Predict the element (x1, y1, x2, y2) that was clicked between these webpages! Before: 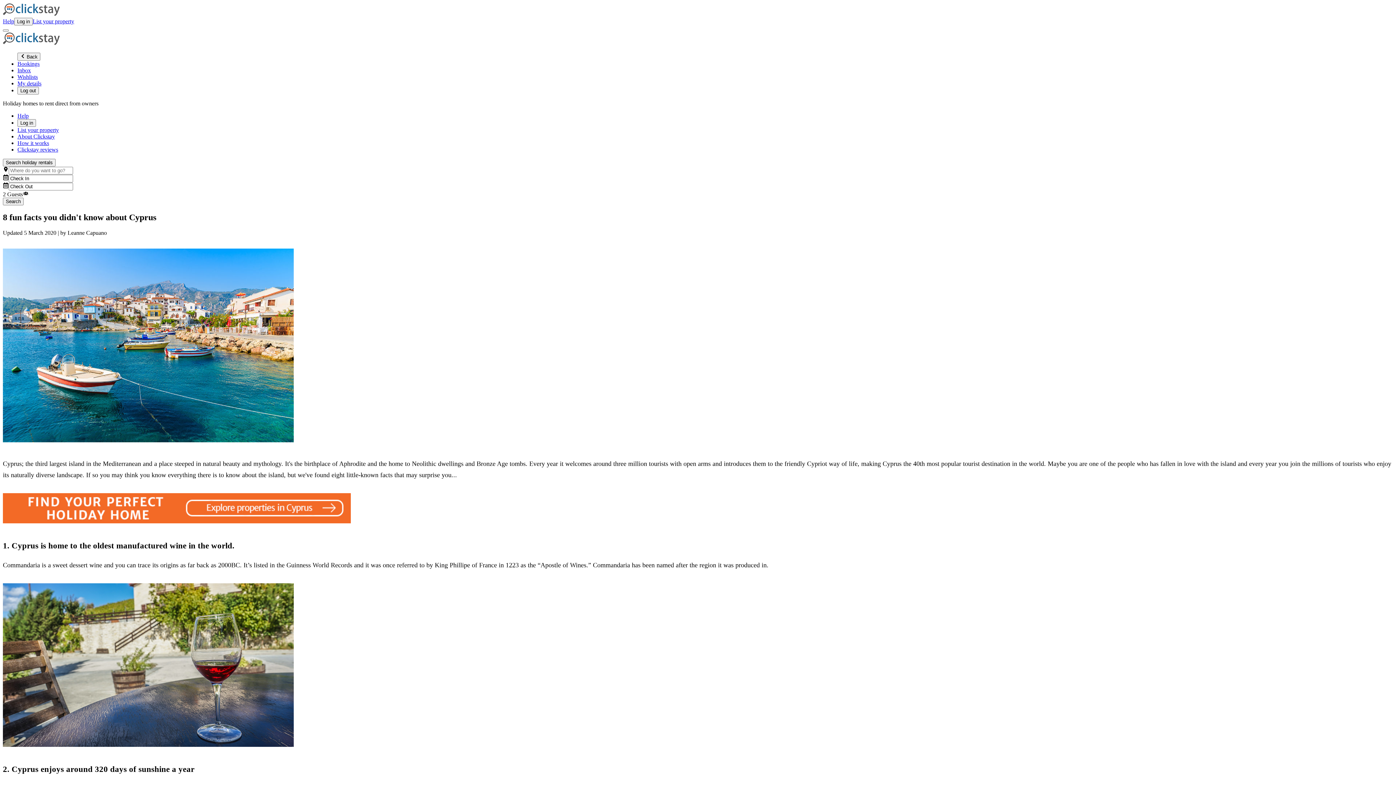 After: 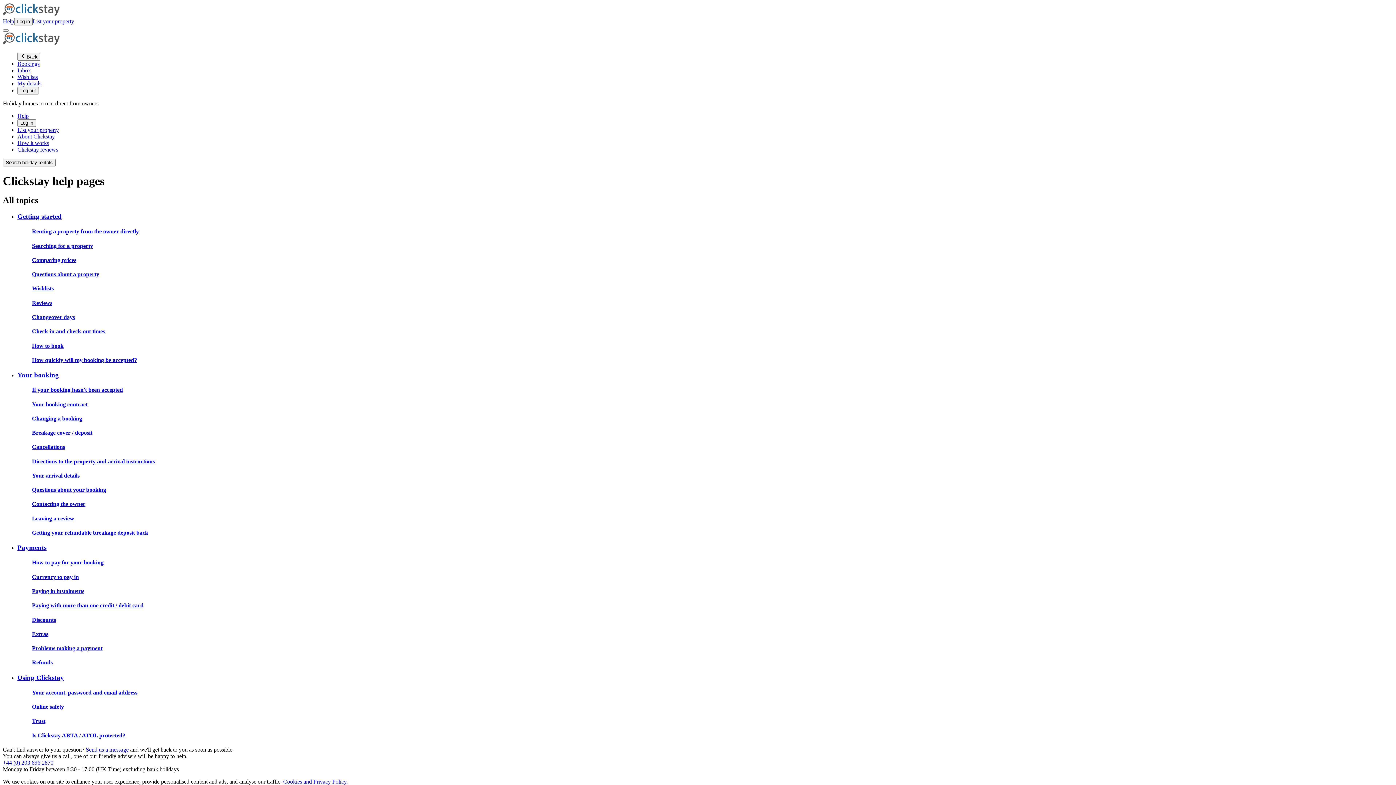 Action: label: Help bbox: (17, 112, 28, 119)